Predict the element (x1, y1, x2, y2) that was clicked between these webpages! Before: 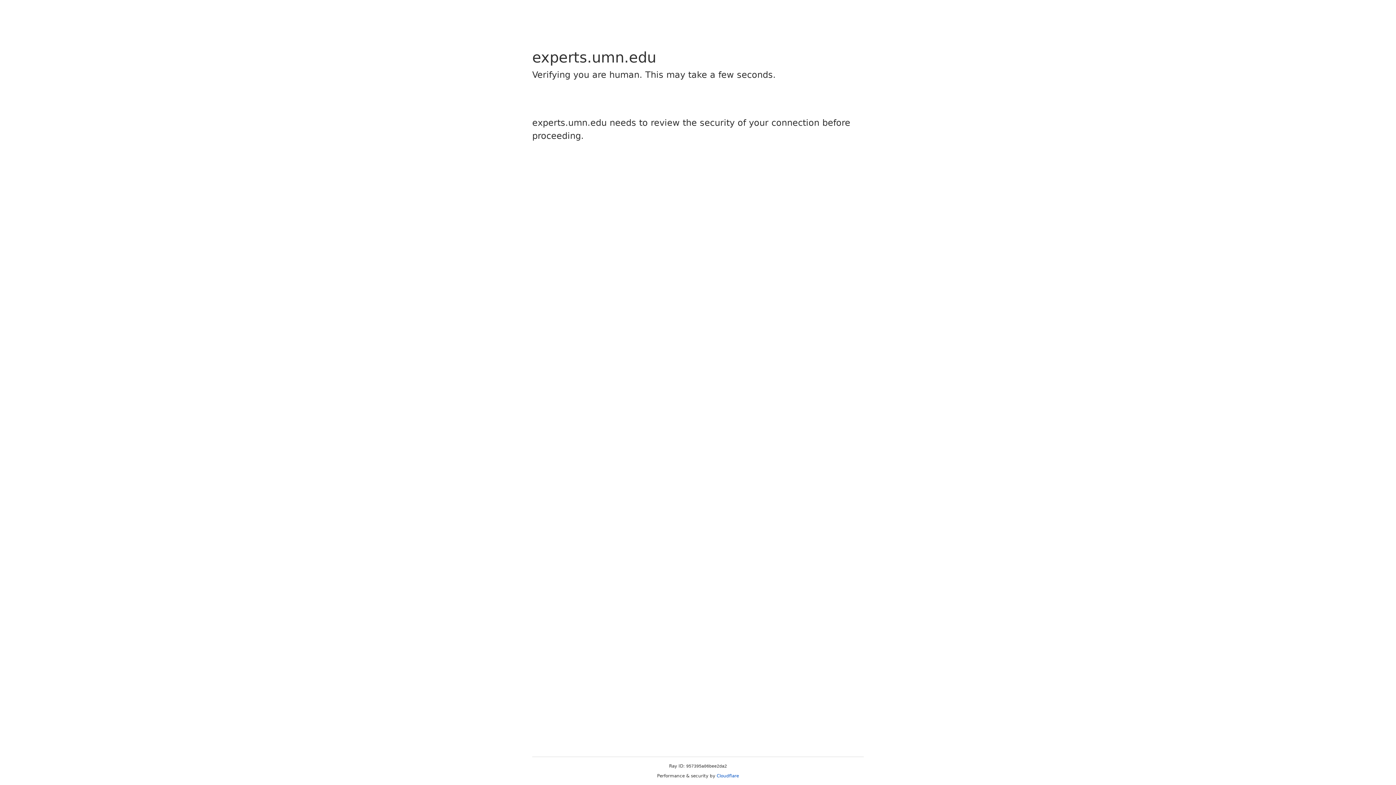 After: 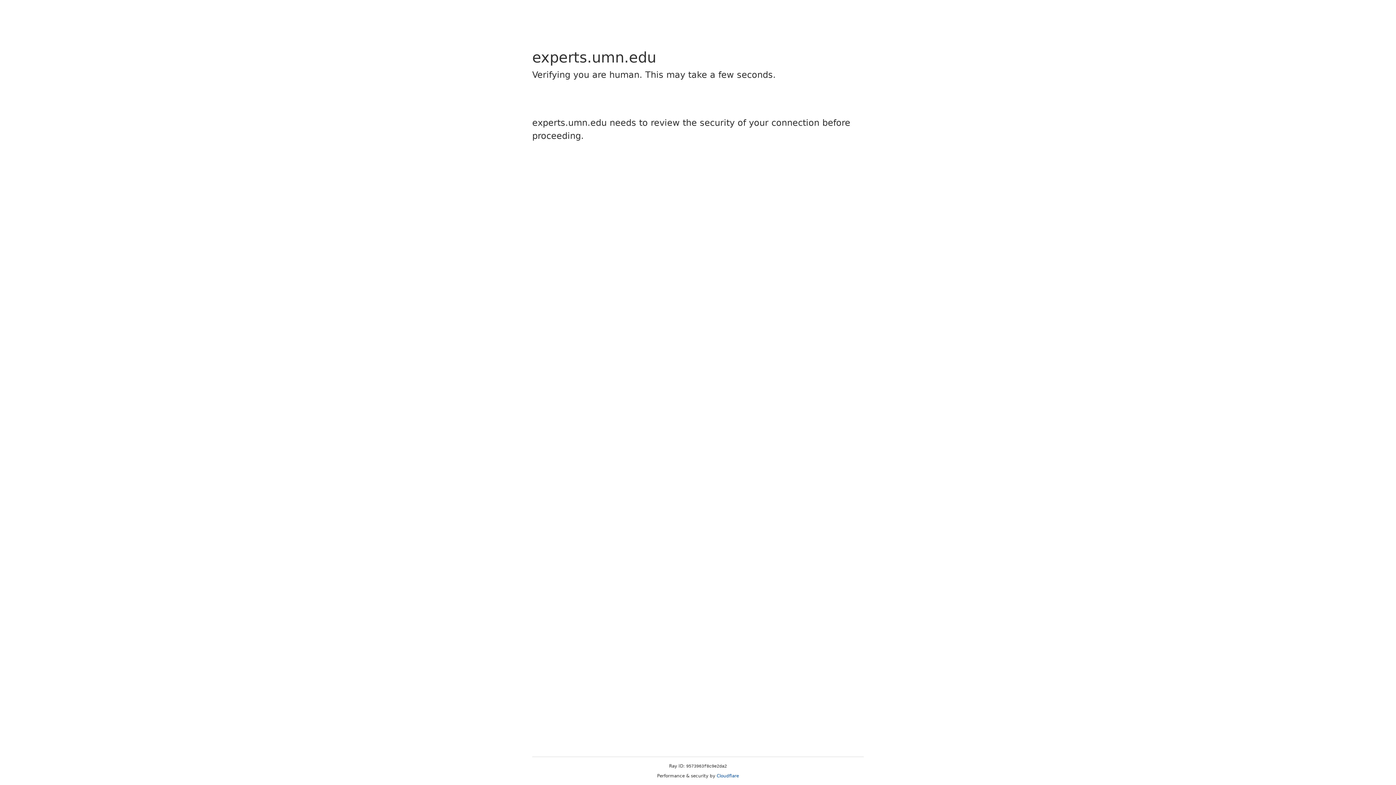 Action: bbox: (716, 773, 739, 778) label: Cloudflare